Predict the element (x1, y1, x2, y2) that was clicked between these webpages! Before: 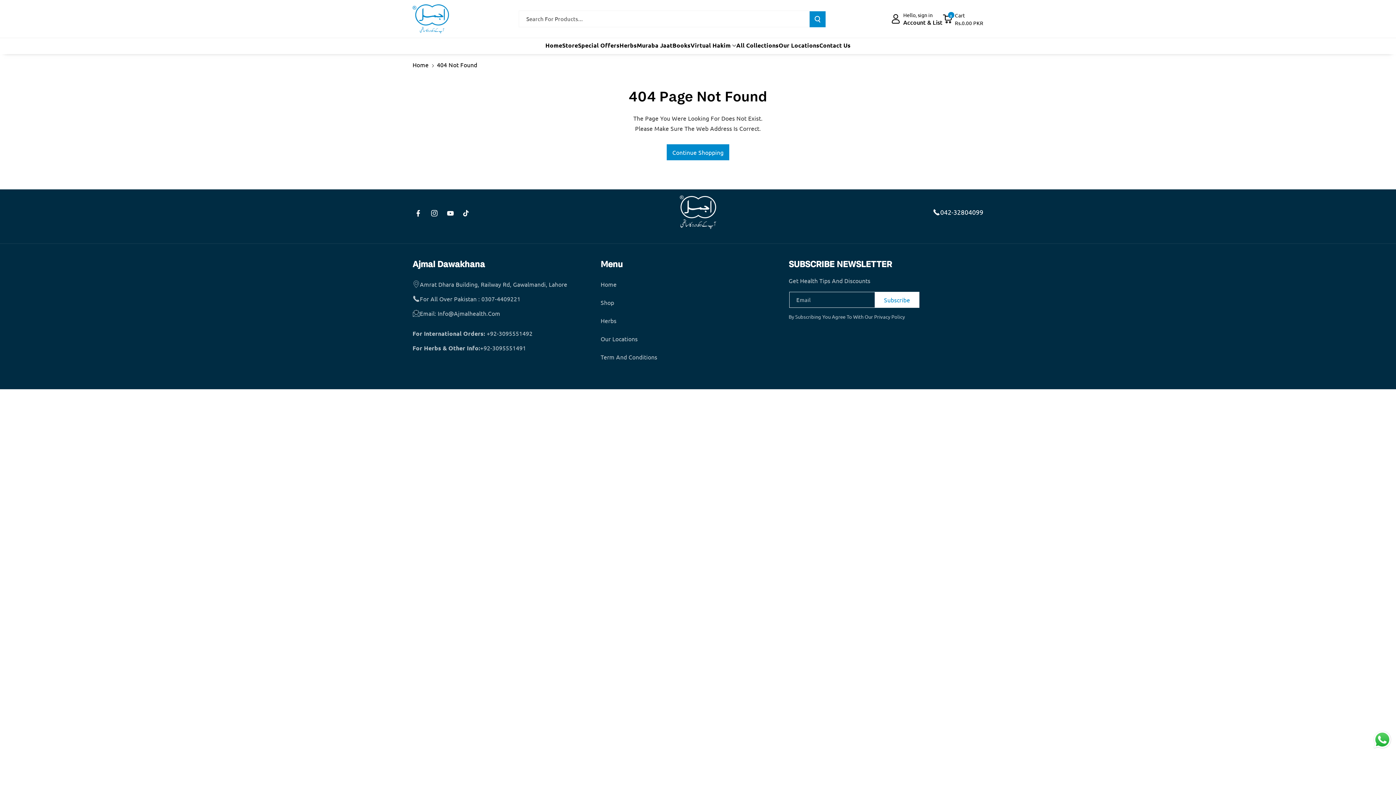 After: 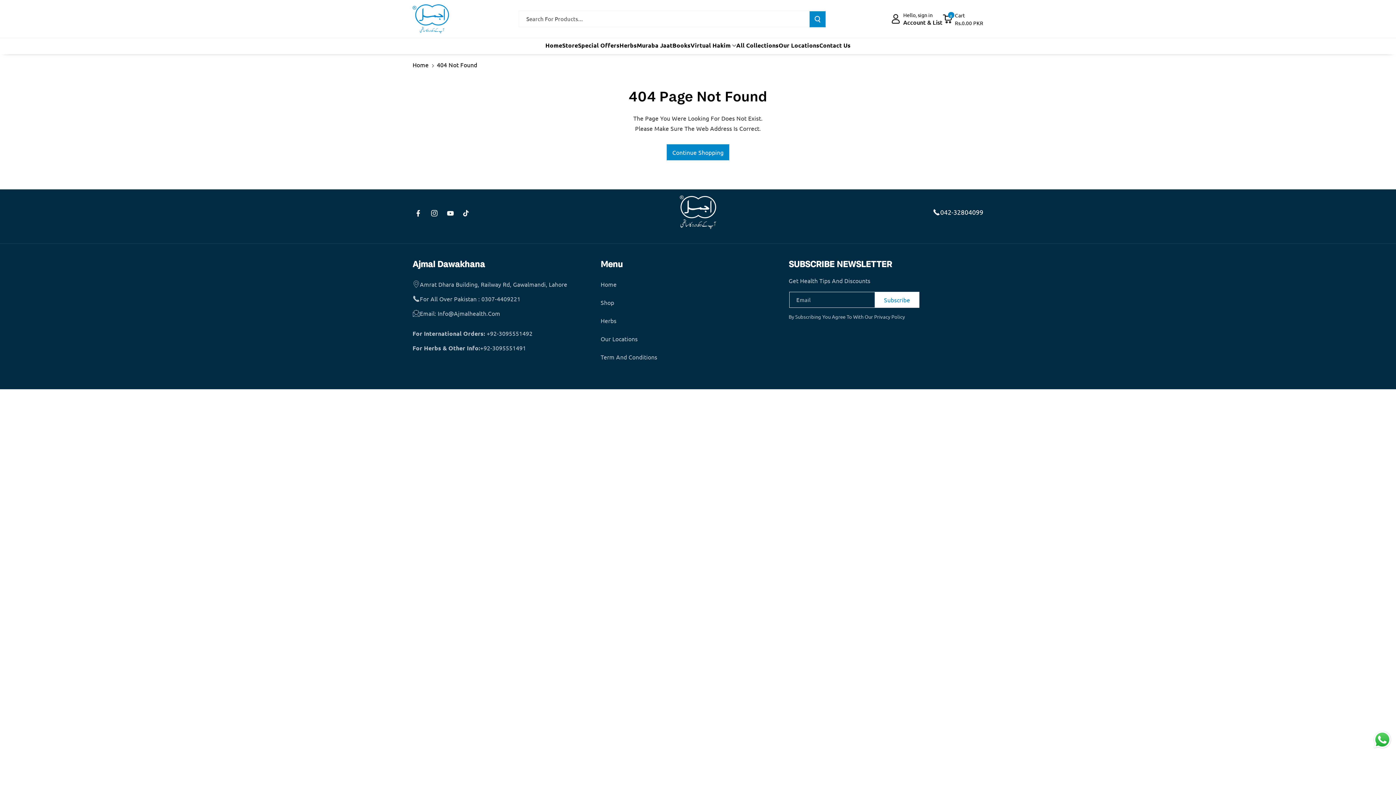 Action: bbox: (788, 258, 892, 269) label: SUBSCRIBE NEWSLETTER